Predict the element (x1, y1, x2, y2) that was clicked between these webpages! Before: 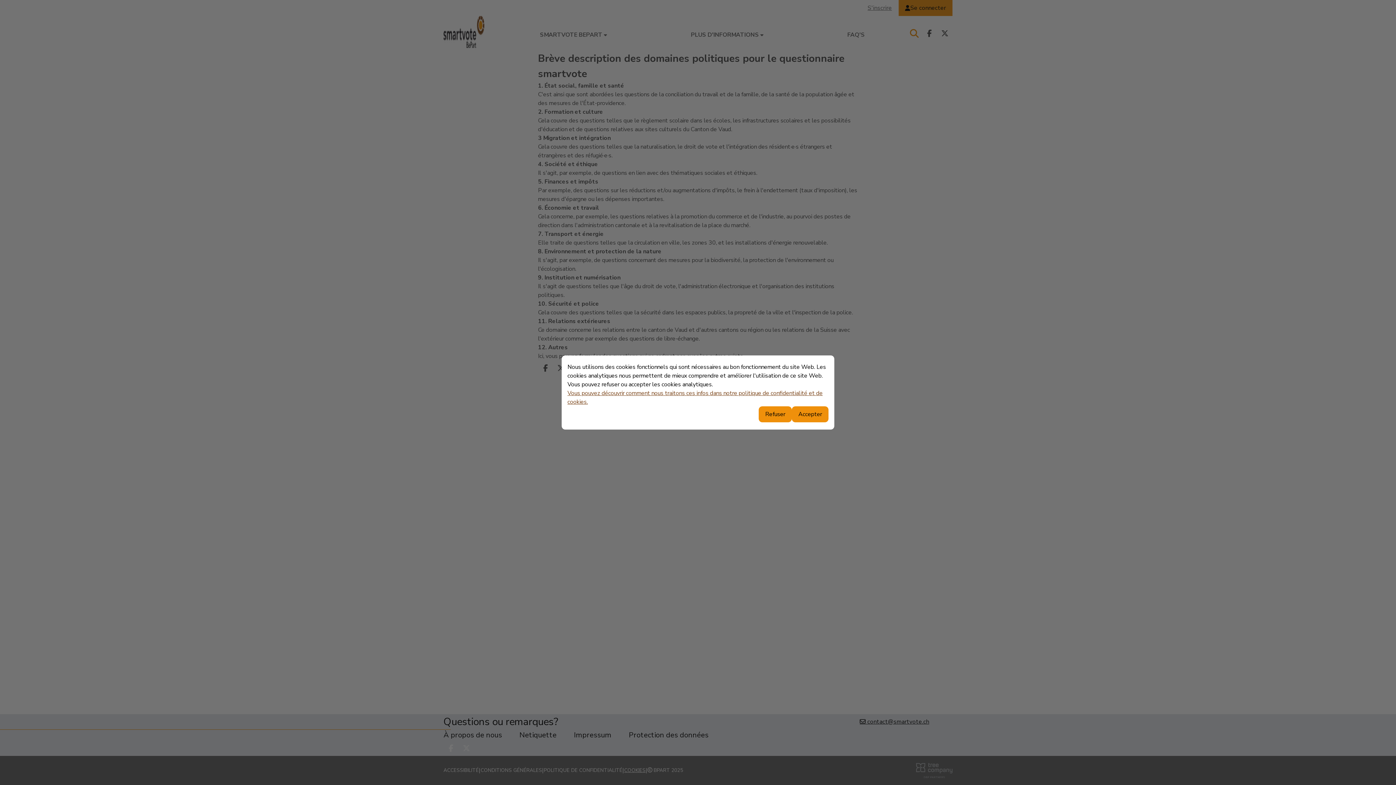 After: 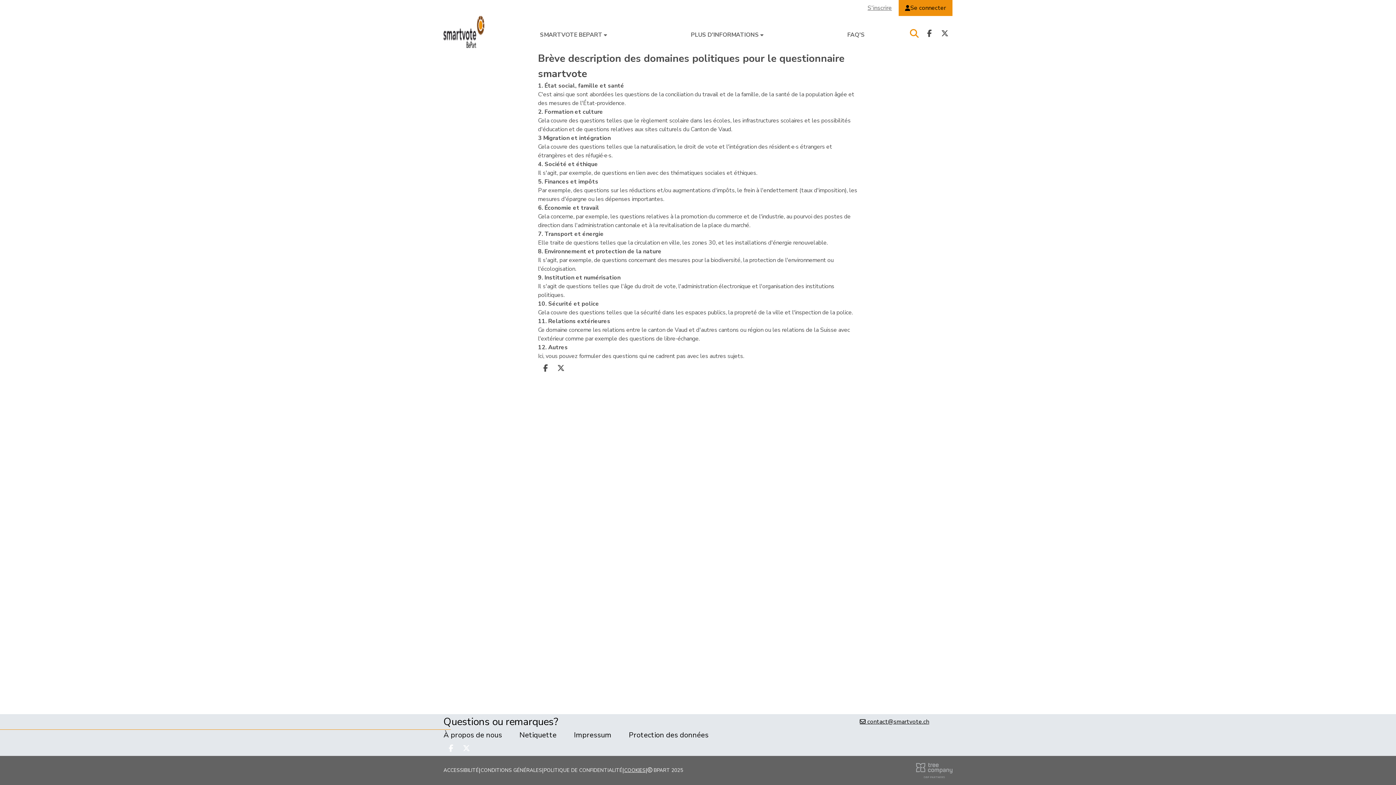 Action: label: Refuser bbox: (758, 406, 792, 422)